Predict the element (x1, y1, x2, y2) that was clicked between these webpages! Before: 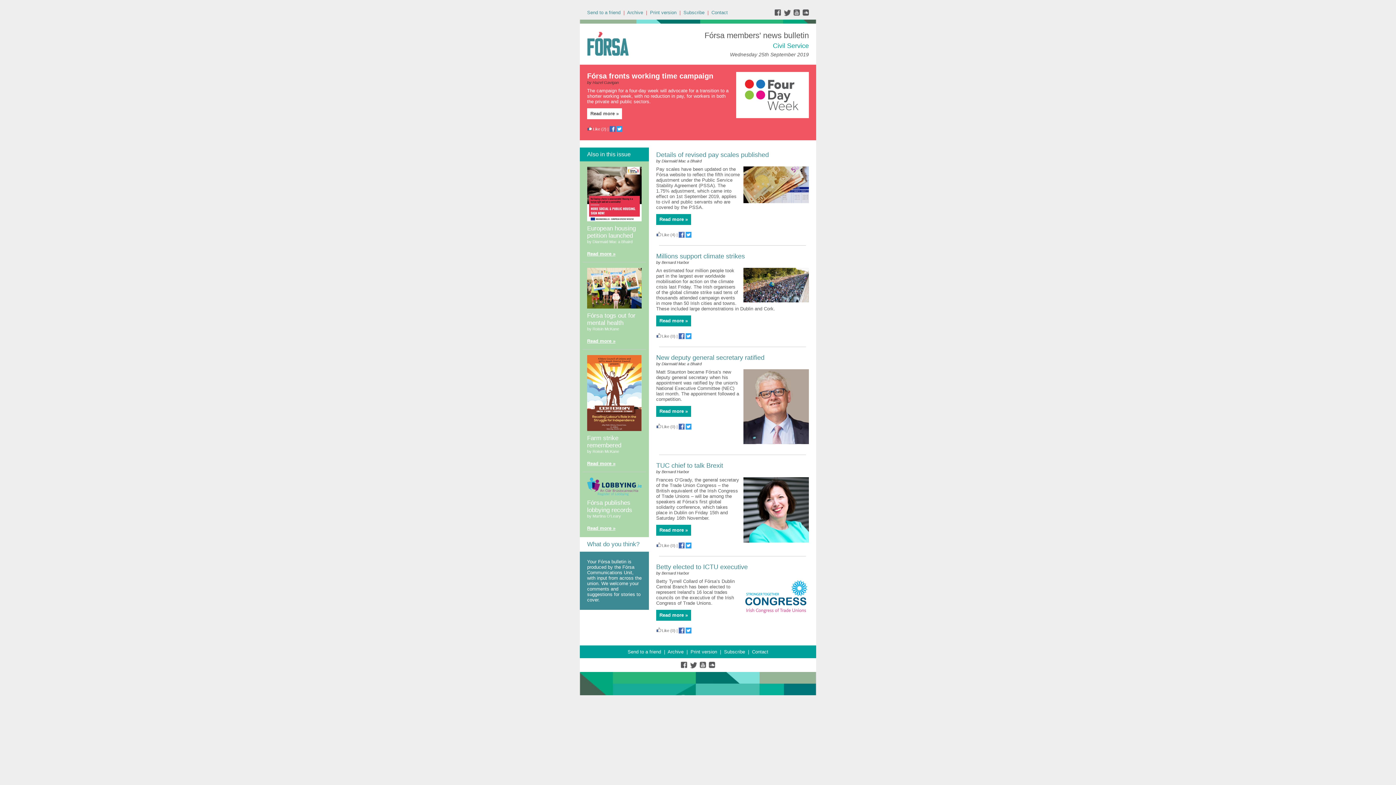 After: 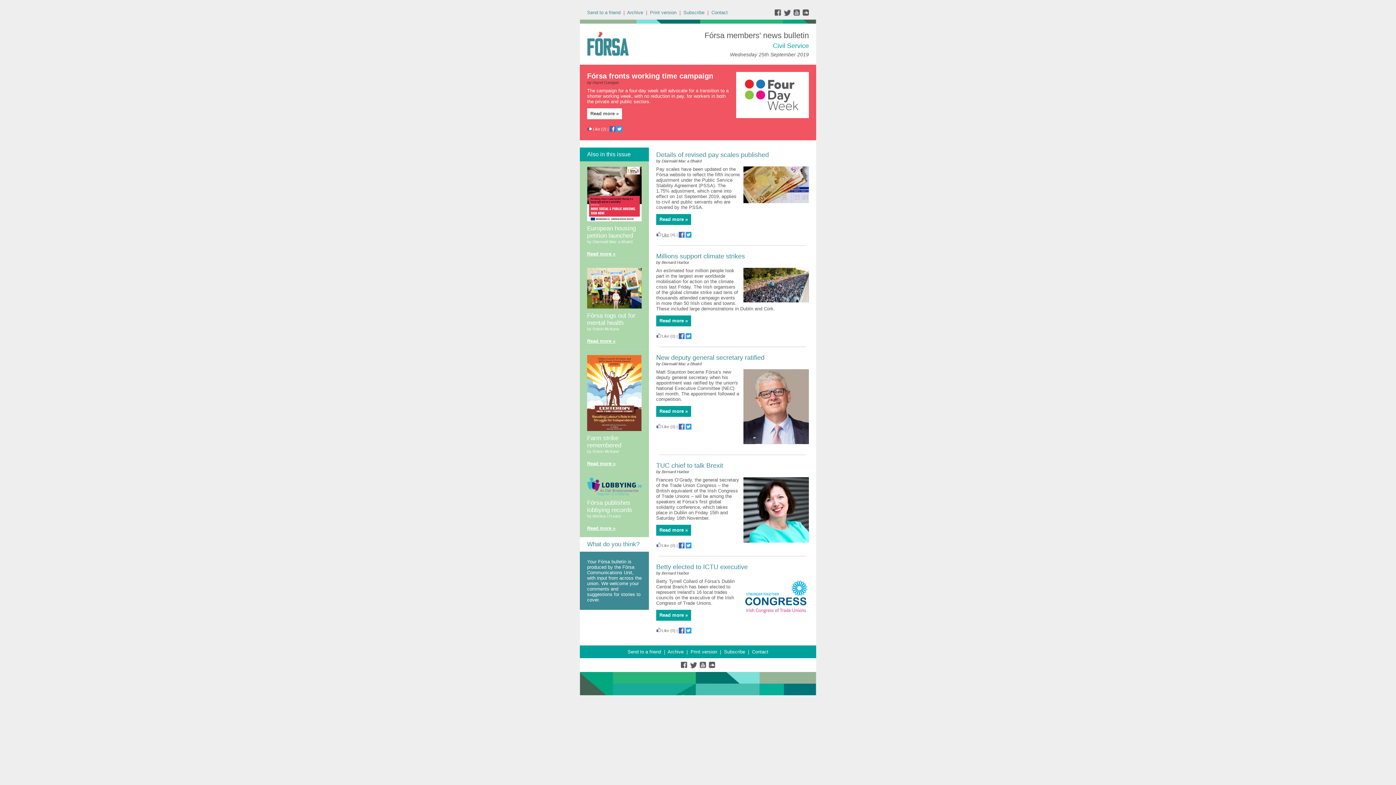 Action: label: Like bbox: (656, 232, 669, 237)